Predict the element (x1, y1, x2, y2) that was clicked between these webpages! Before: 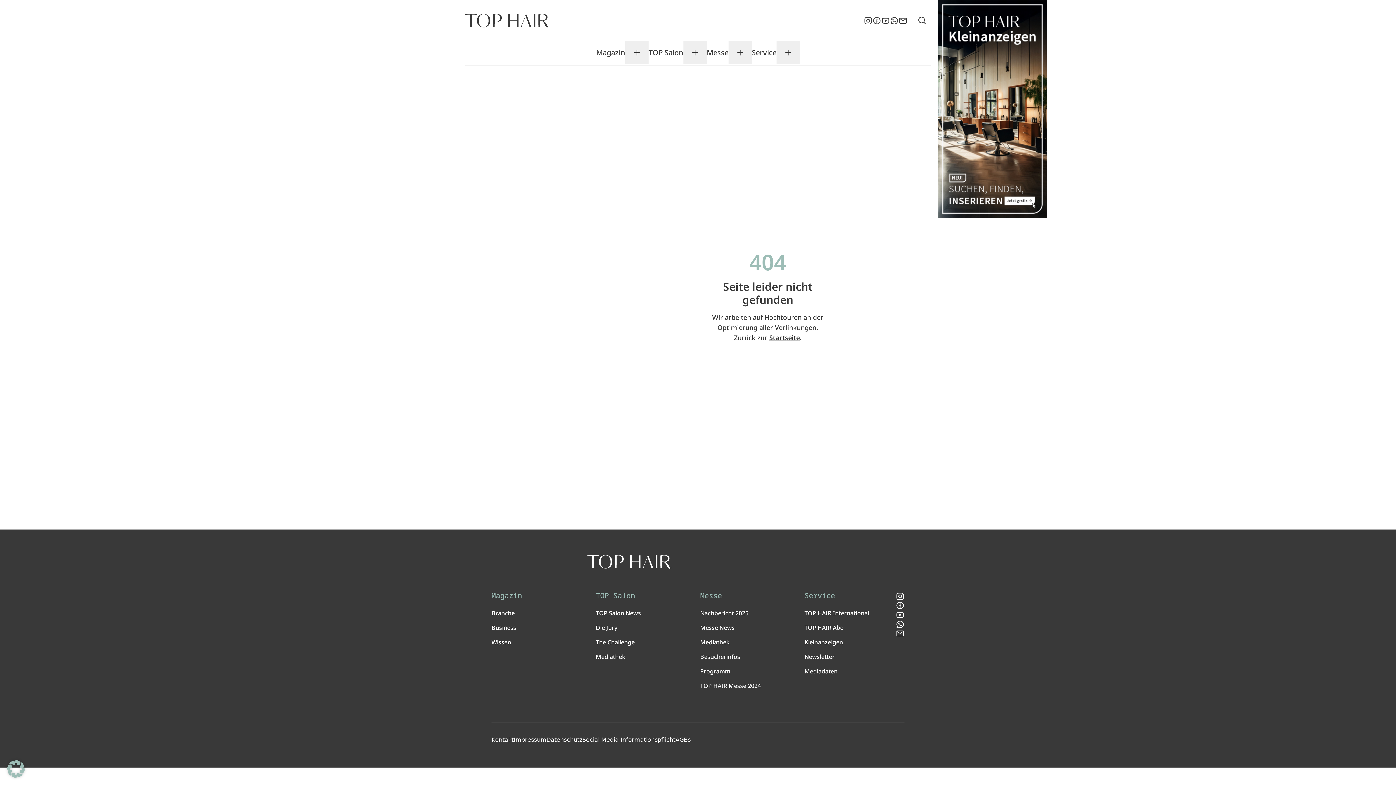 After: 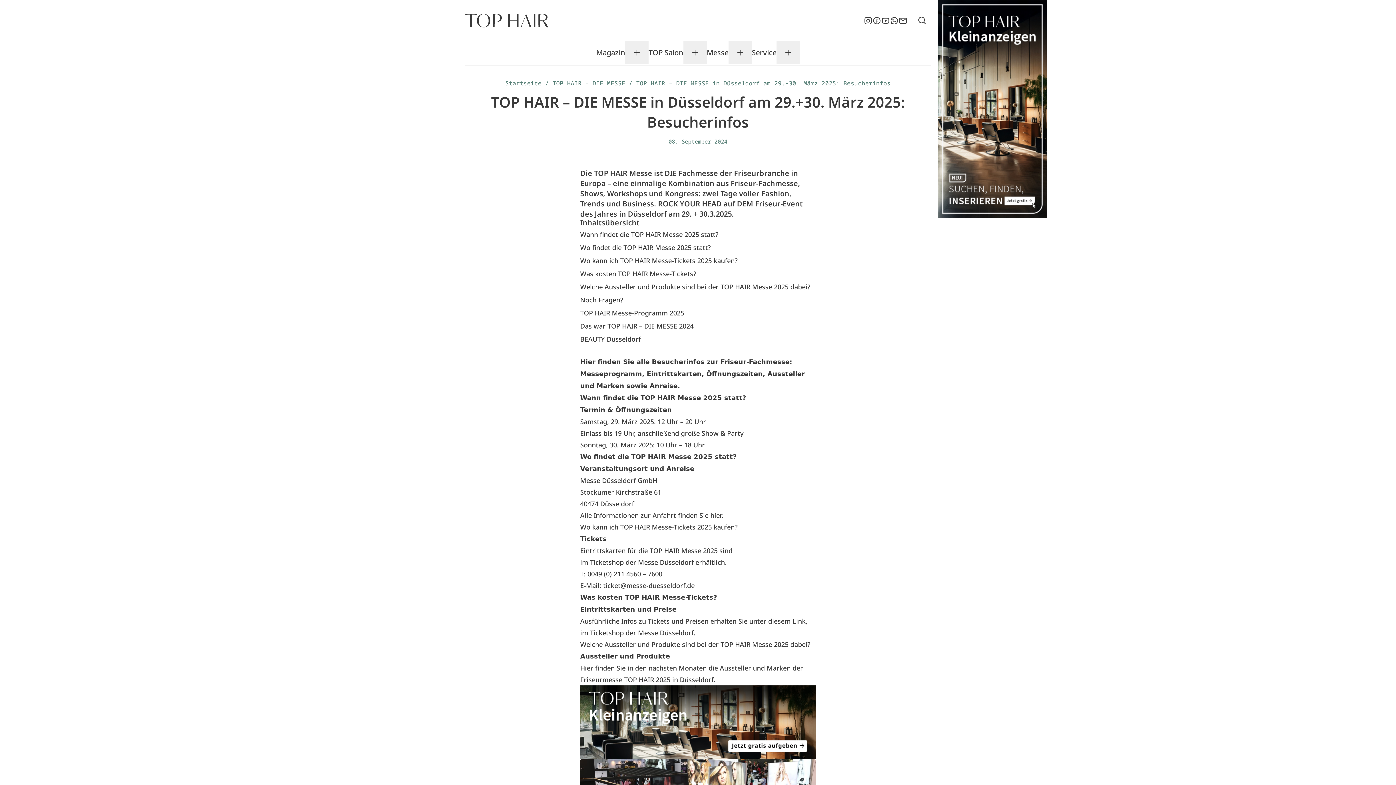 Action: bbox: (700, 653, 740, 661) label: Besucherinfos